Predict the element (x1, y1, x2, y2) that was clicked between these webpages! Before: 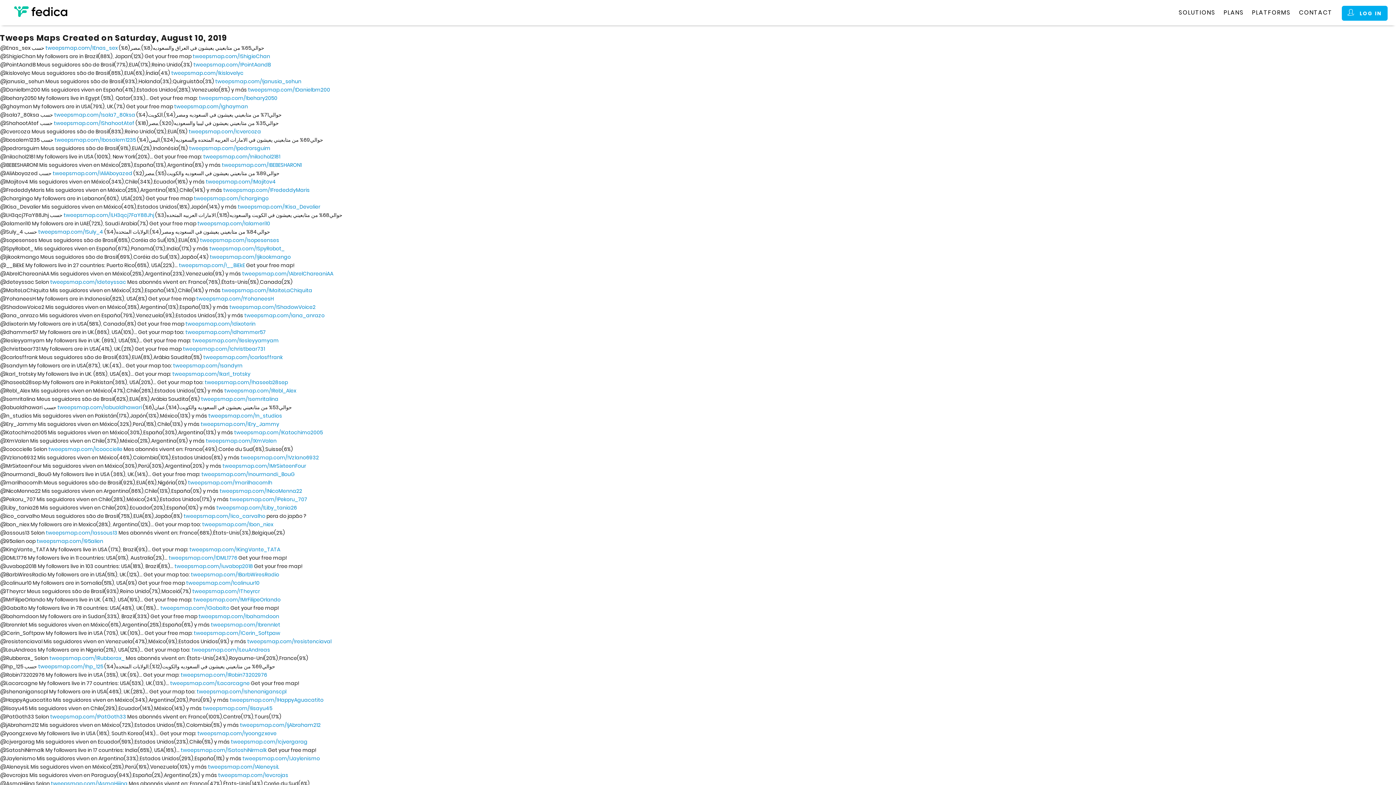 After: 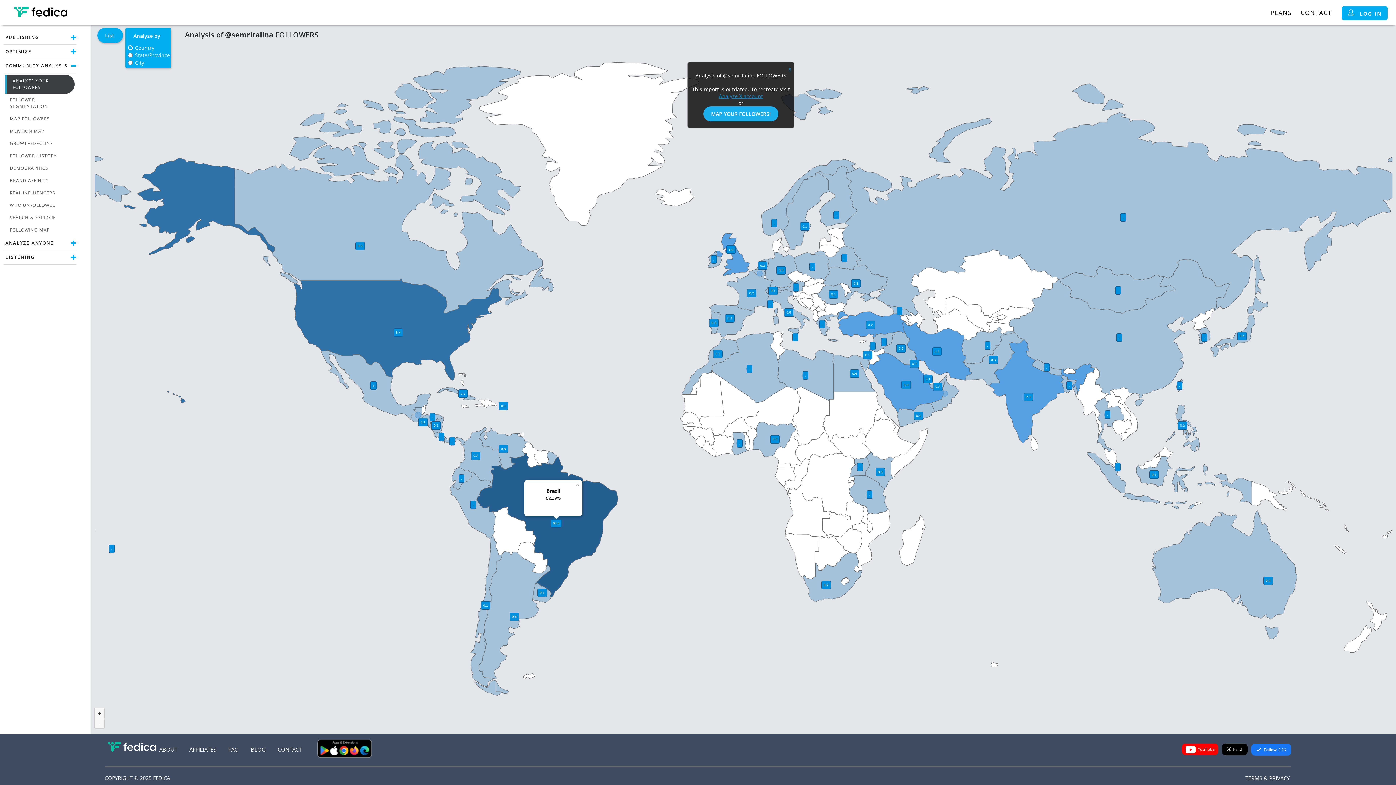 Action: bbox: (201, 395, 278, 403) label: tweepsmap.com/!semritalina